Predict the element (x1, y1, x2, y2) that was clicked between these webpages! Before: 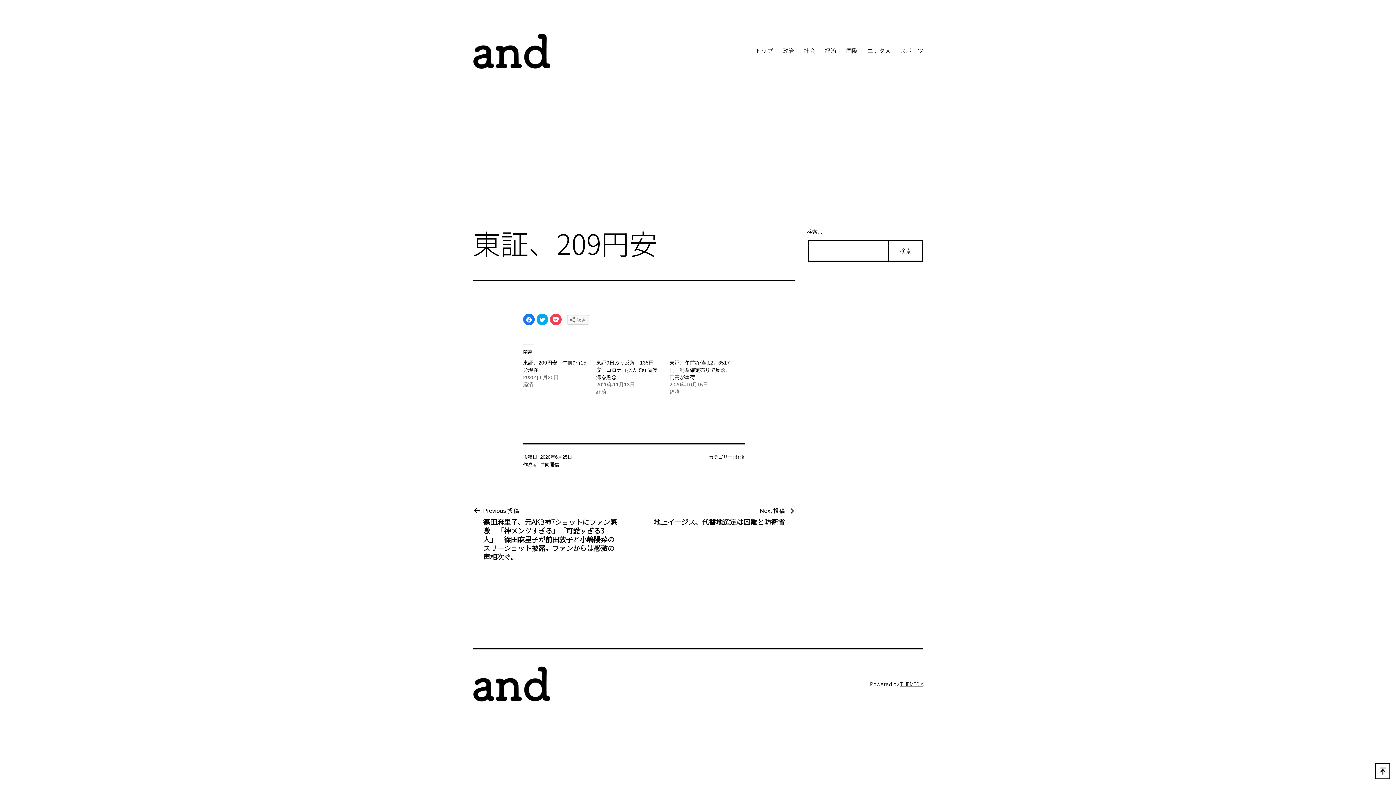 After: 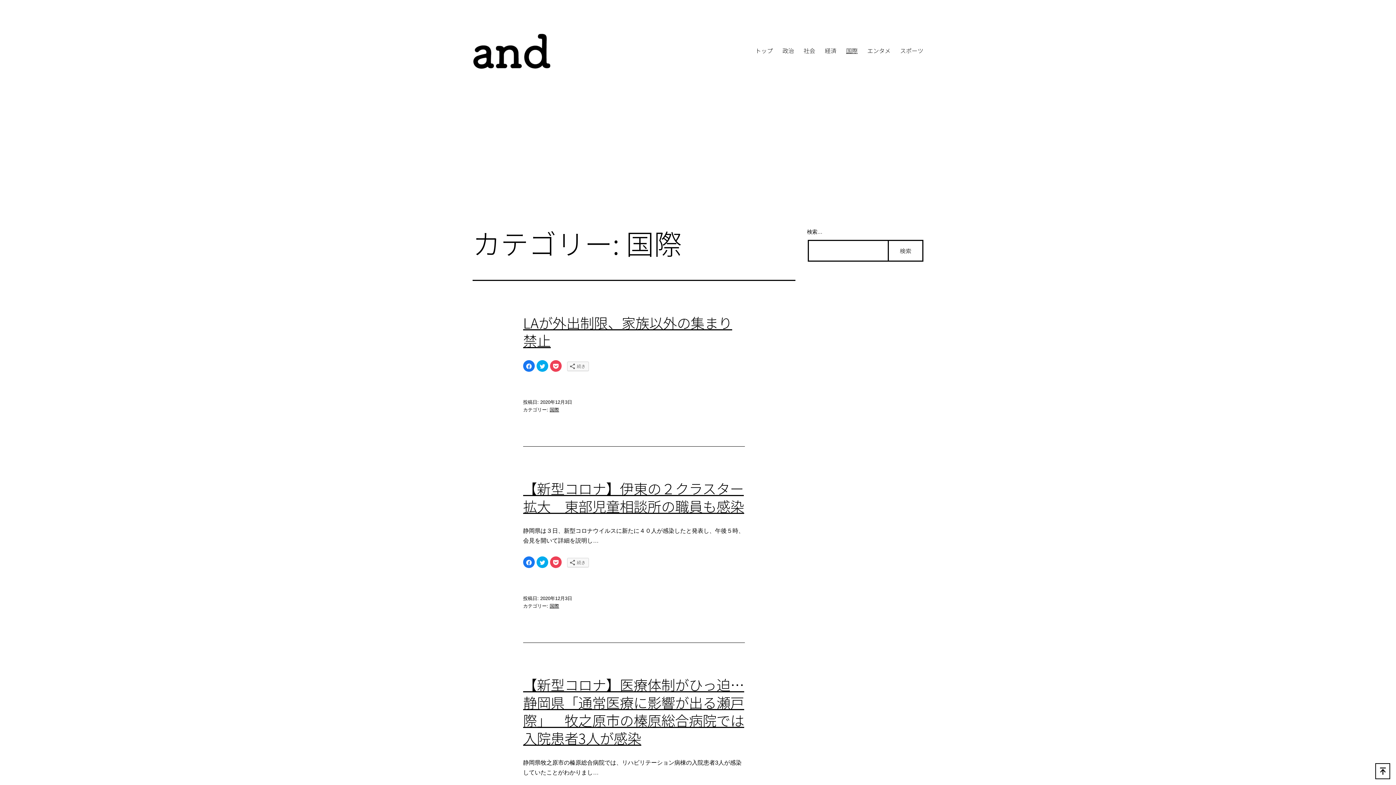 Action: label: 国際 bbox: (841, 42, 862, 58)